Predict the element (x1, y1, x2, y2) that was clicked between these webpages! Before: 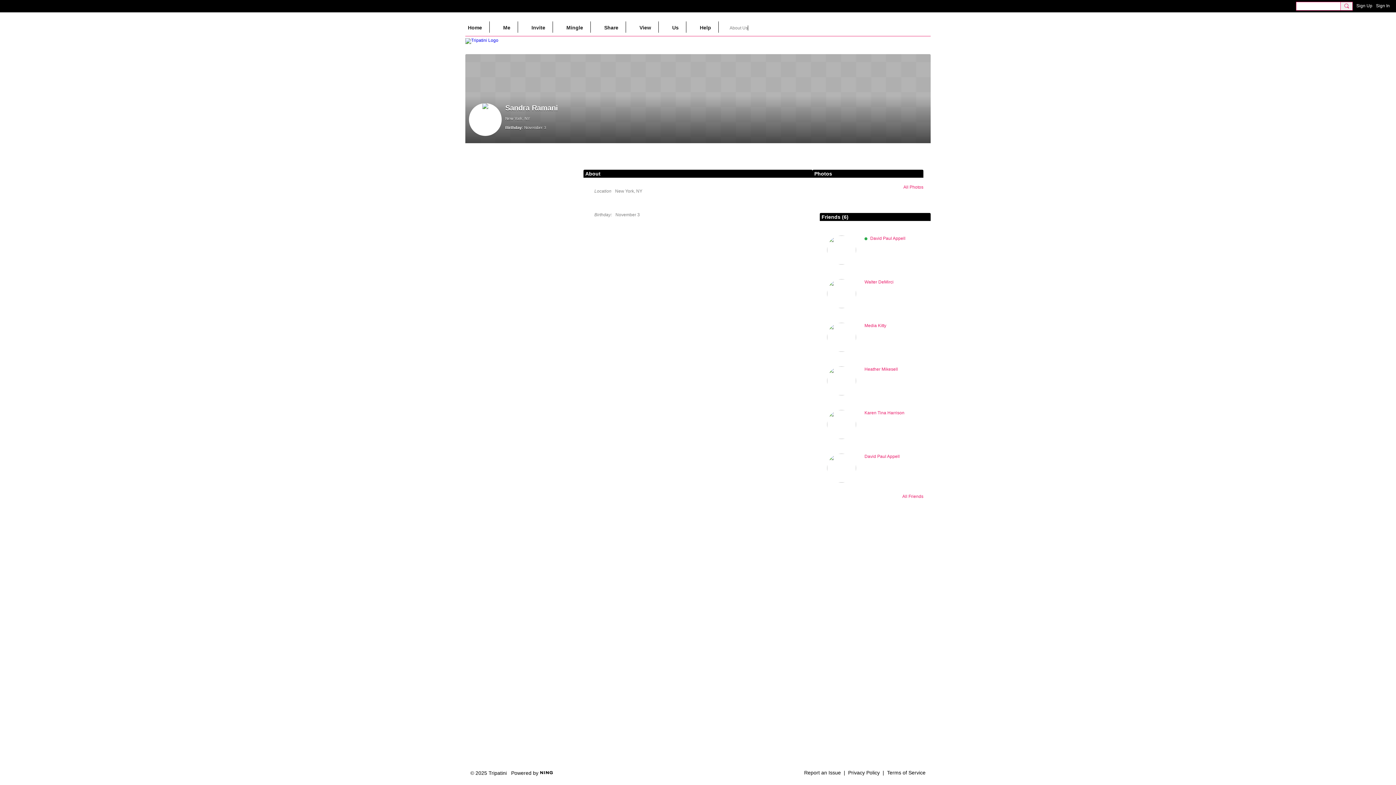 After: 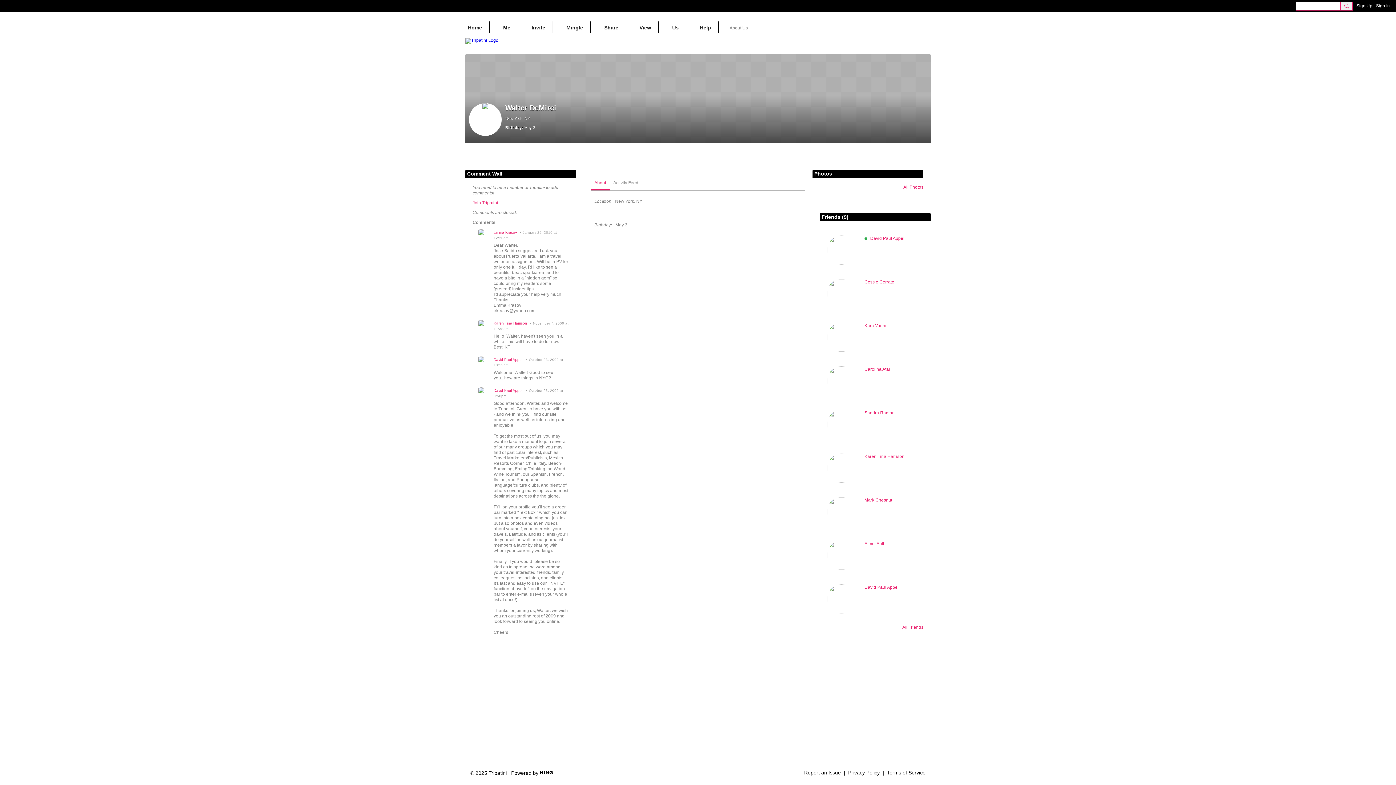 Action: bbox: (864, 279, 893, 284) label: Walter DeMirci